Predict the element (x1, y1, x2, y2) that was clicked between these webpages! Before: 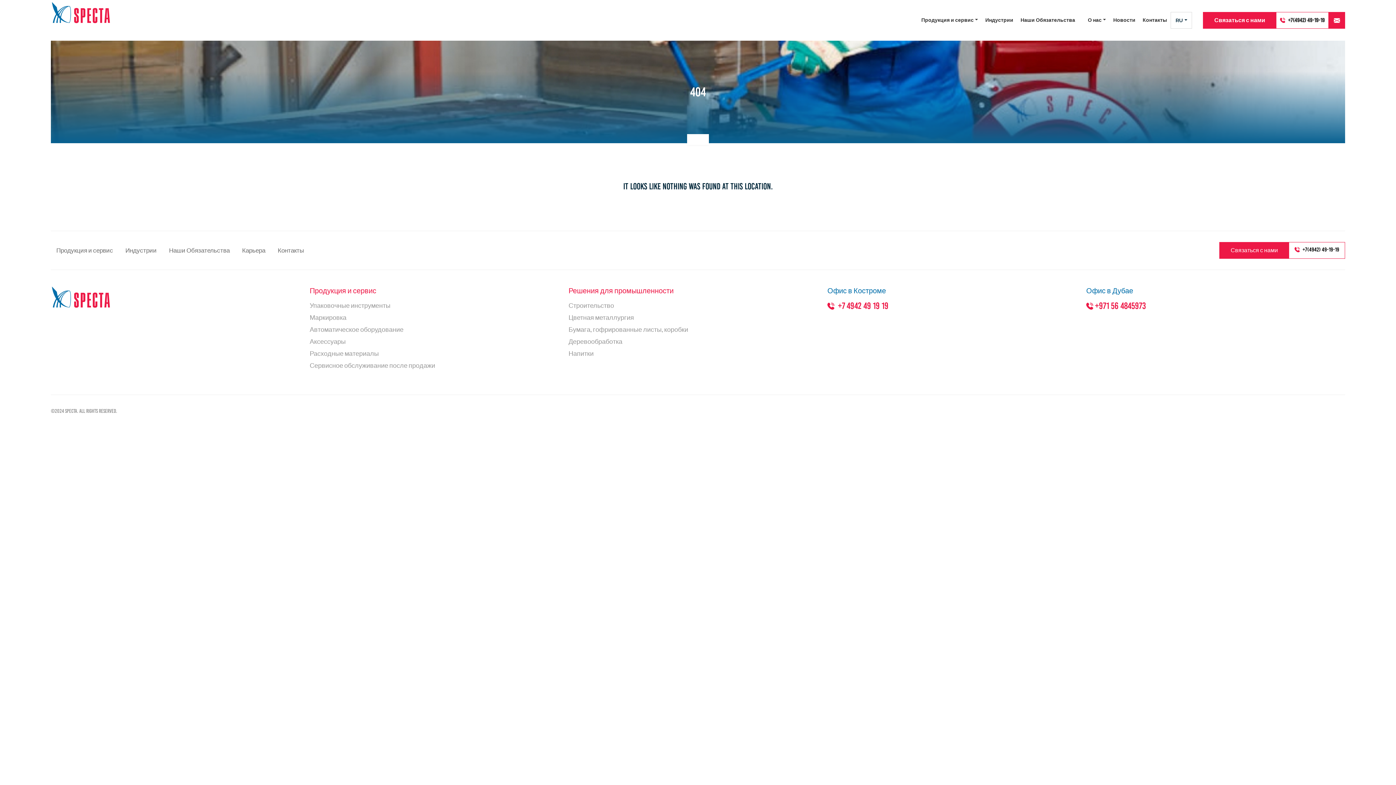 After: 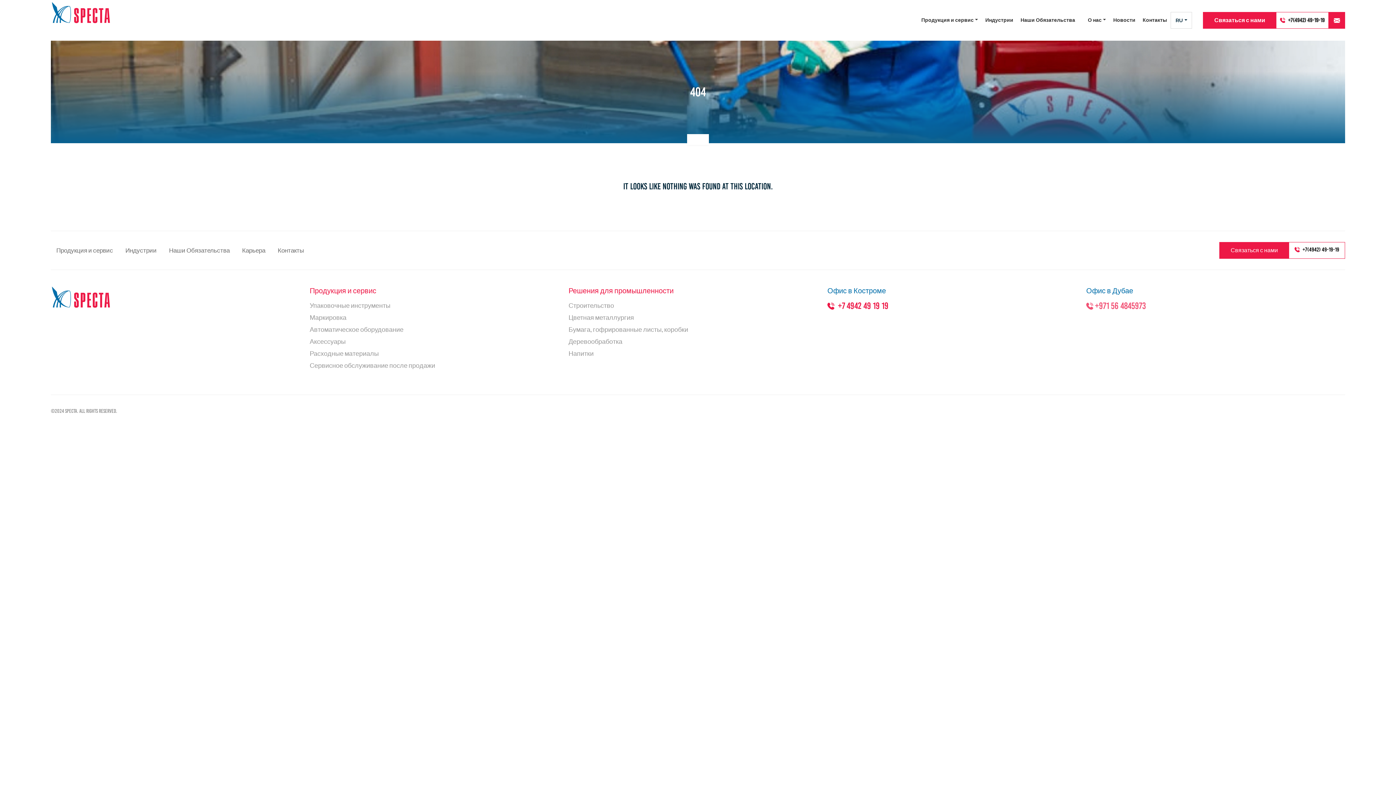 Action: bbox: (1086, 300, 1146, 311) label: +971 56 4845973